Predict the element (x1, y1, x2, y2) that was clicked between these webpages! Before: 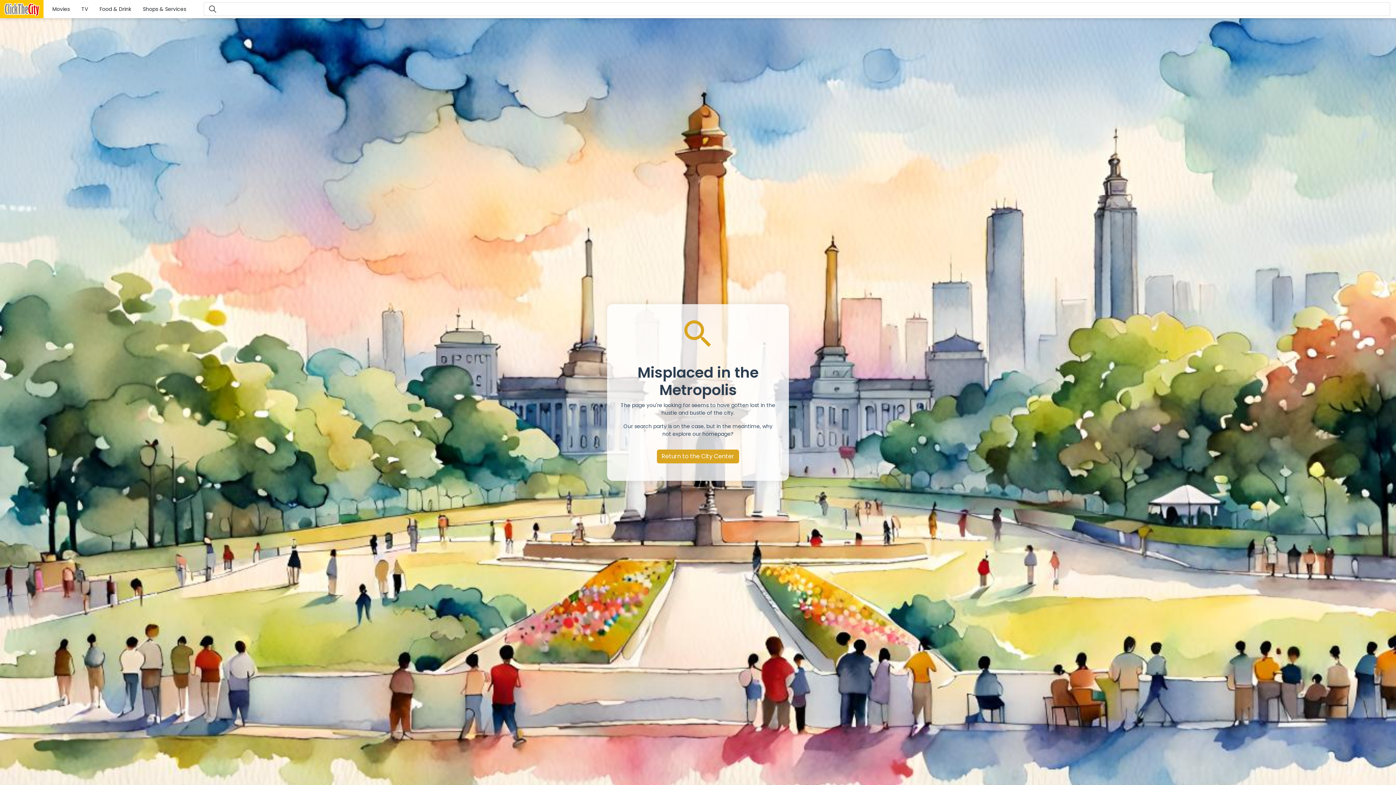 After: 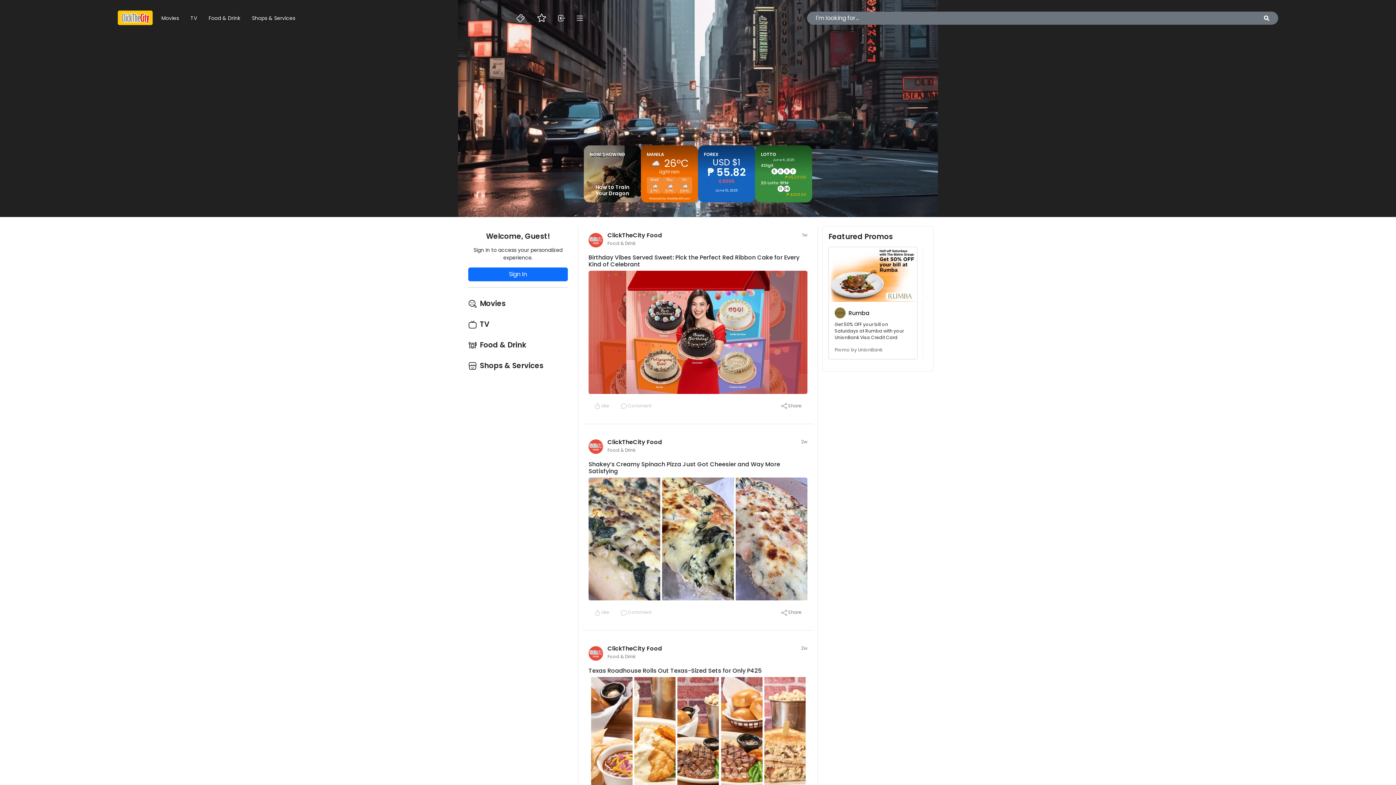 Action: label: Food & Drink bbox: (93, 2, 137, 15)